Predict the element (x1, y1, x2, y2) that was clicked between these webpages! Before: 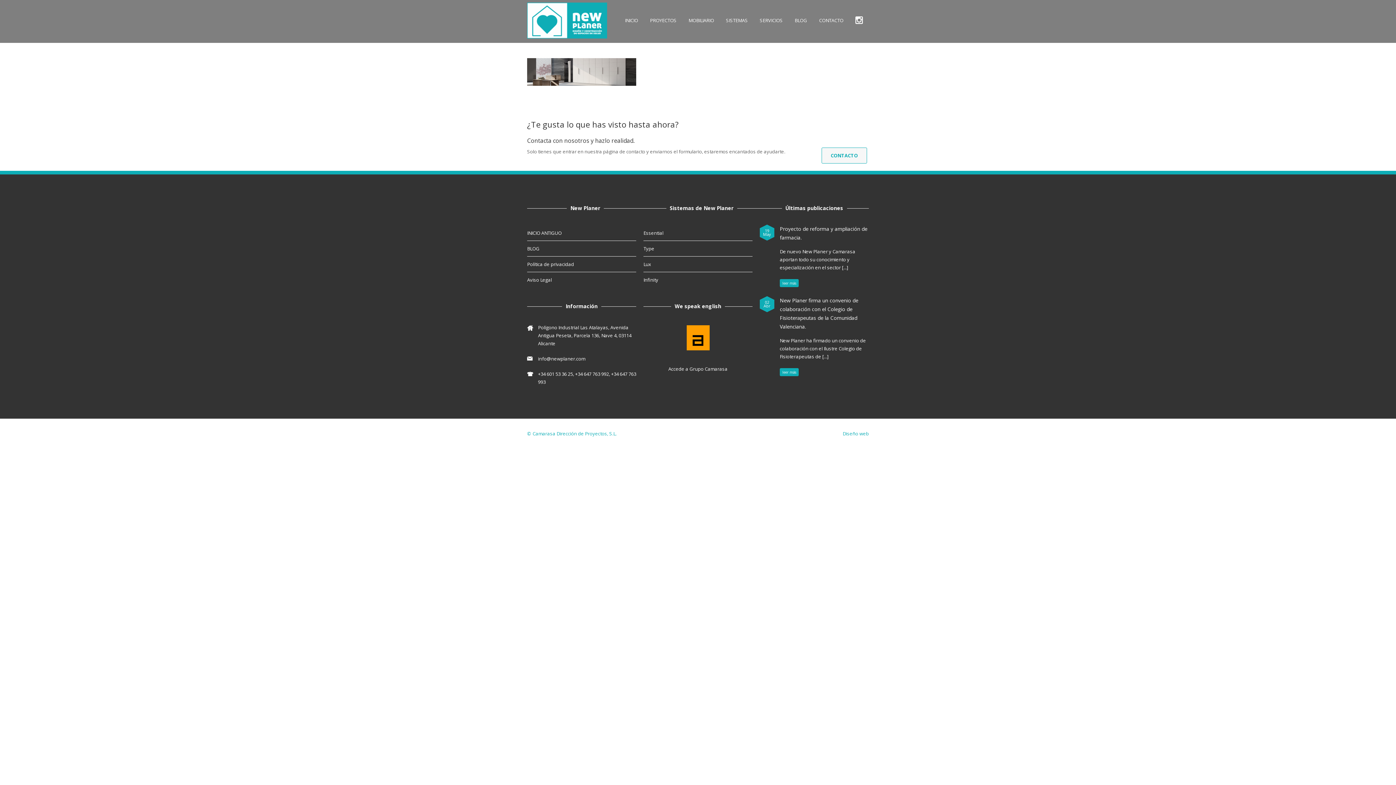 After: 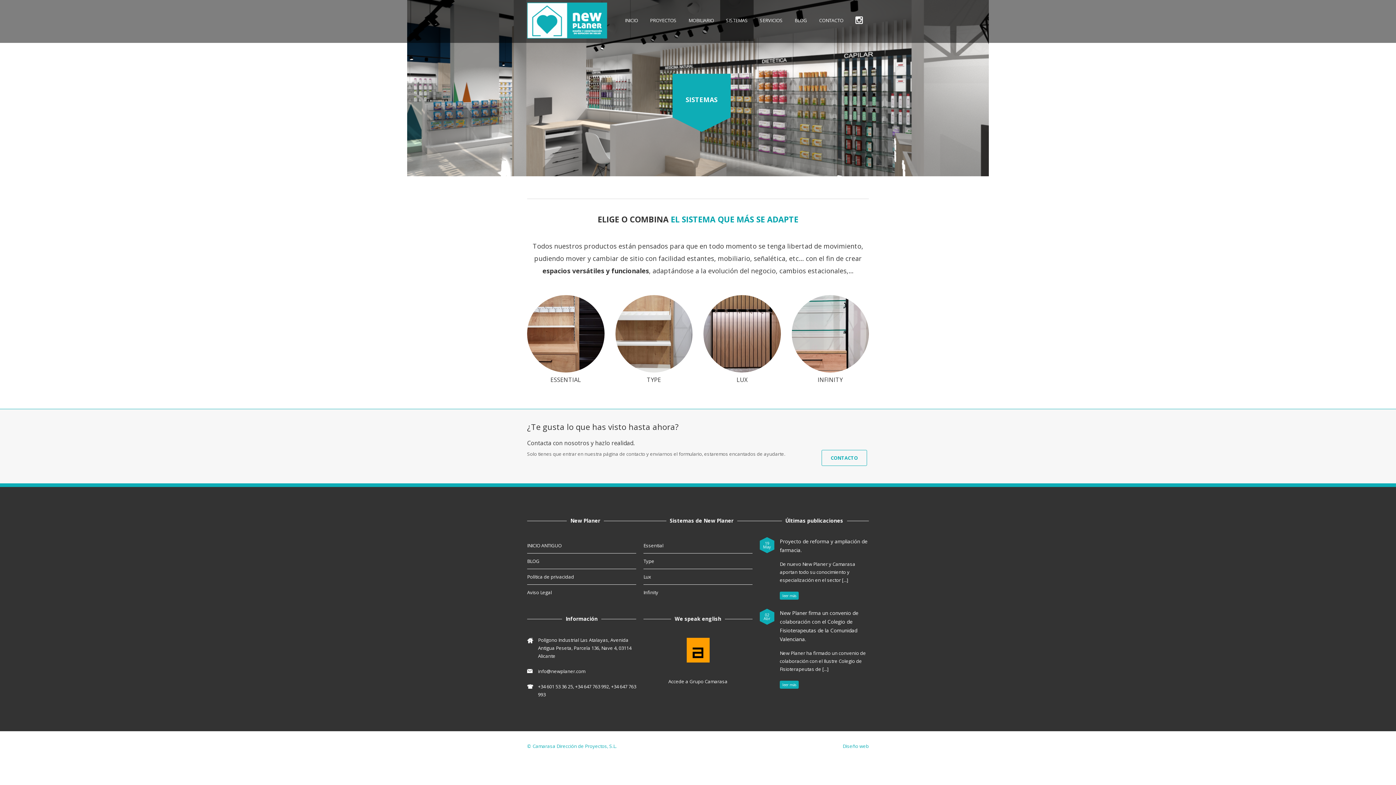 Action: bbox: (720, 0, 753, 41) label: SISTEMAS